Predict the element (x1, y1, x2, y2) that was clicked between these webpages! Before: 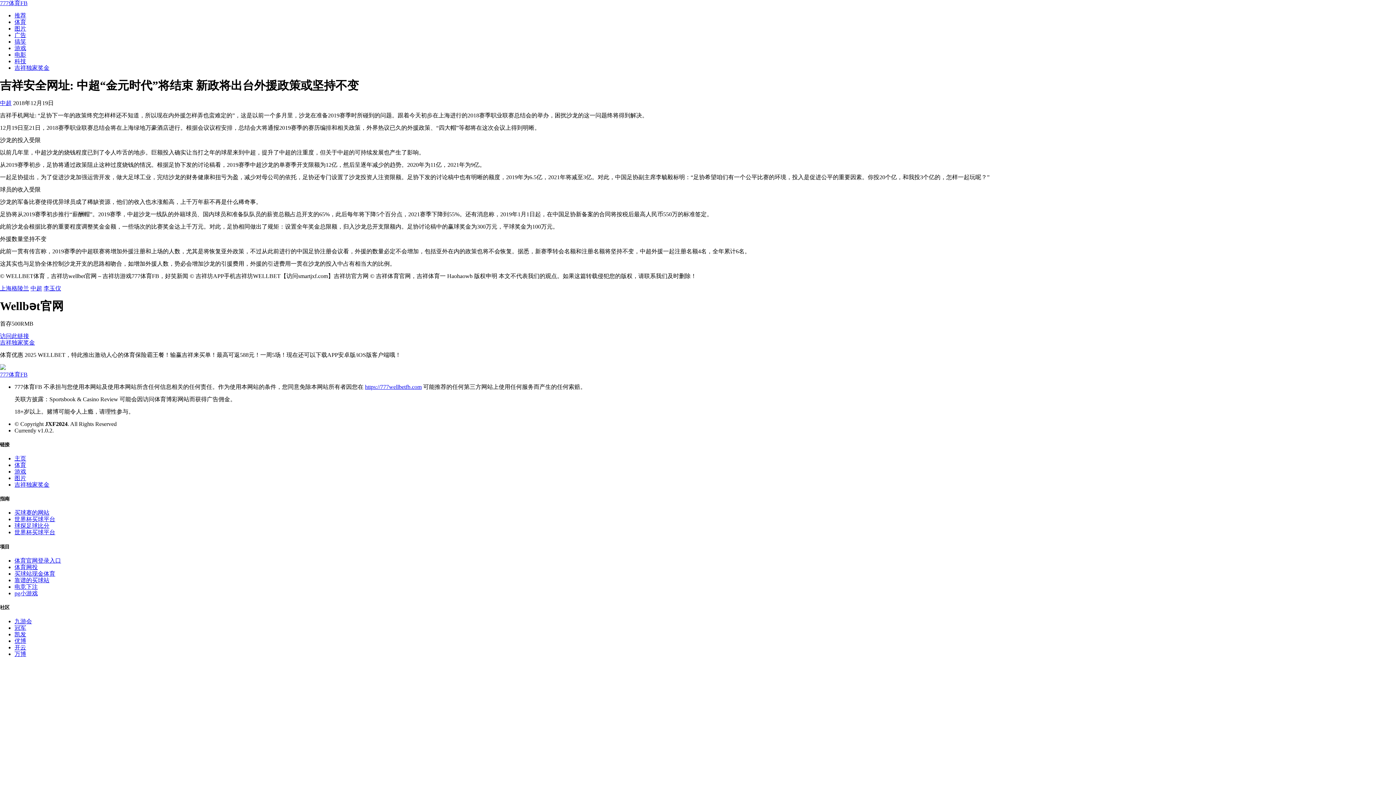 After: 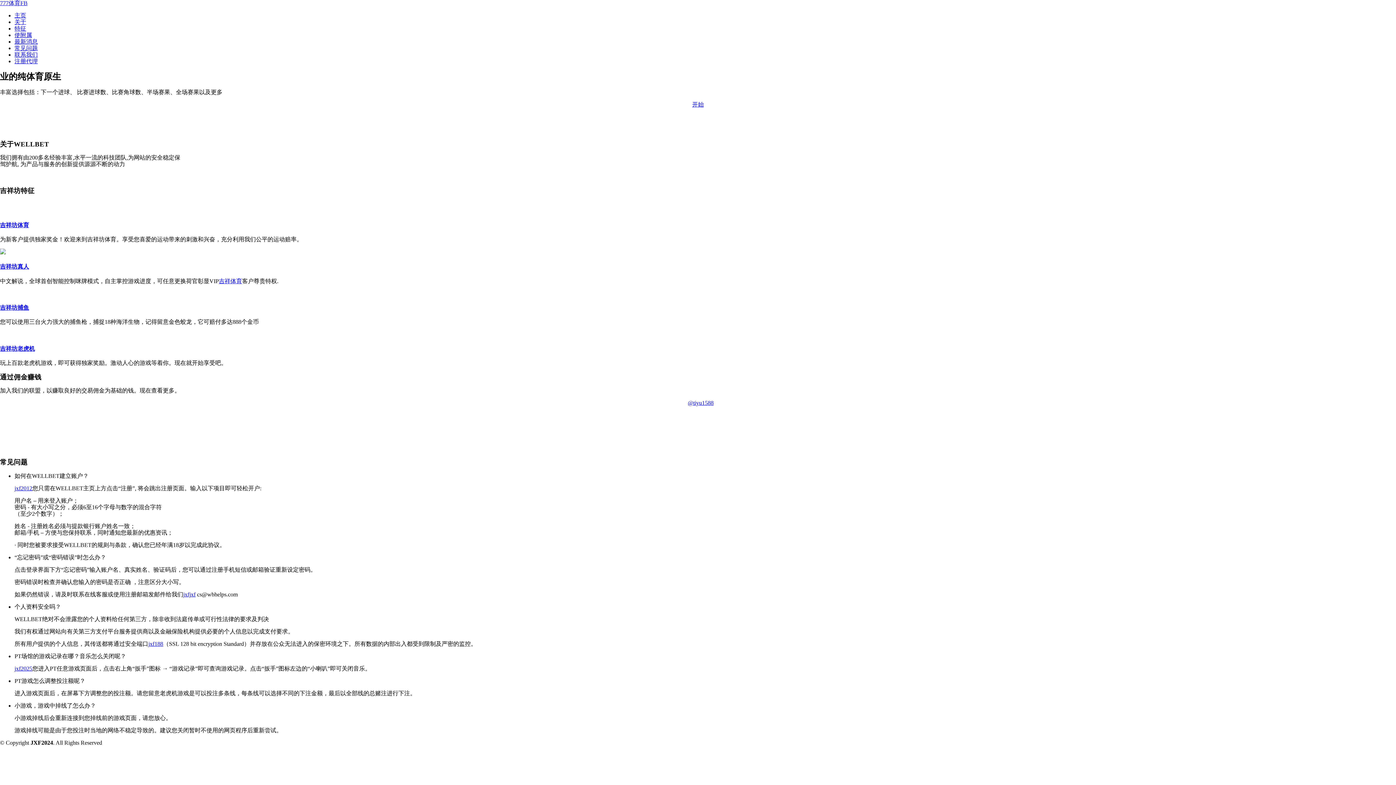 Action: label: 吉祥独家奖金 bbox: (14, 64, 49, 70)